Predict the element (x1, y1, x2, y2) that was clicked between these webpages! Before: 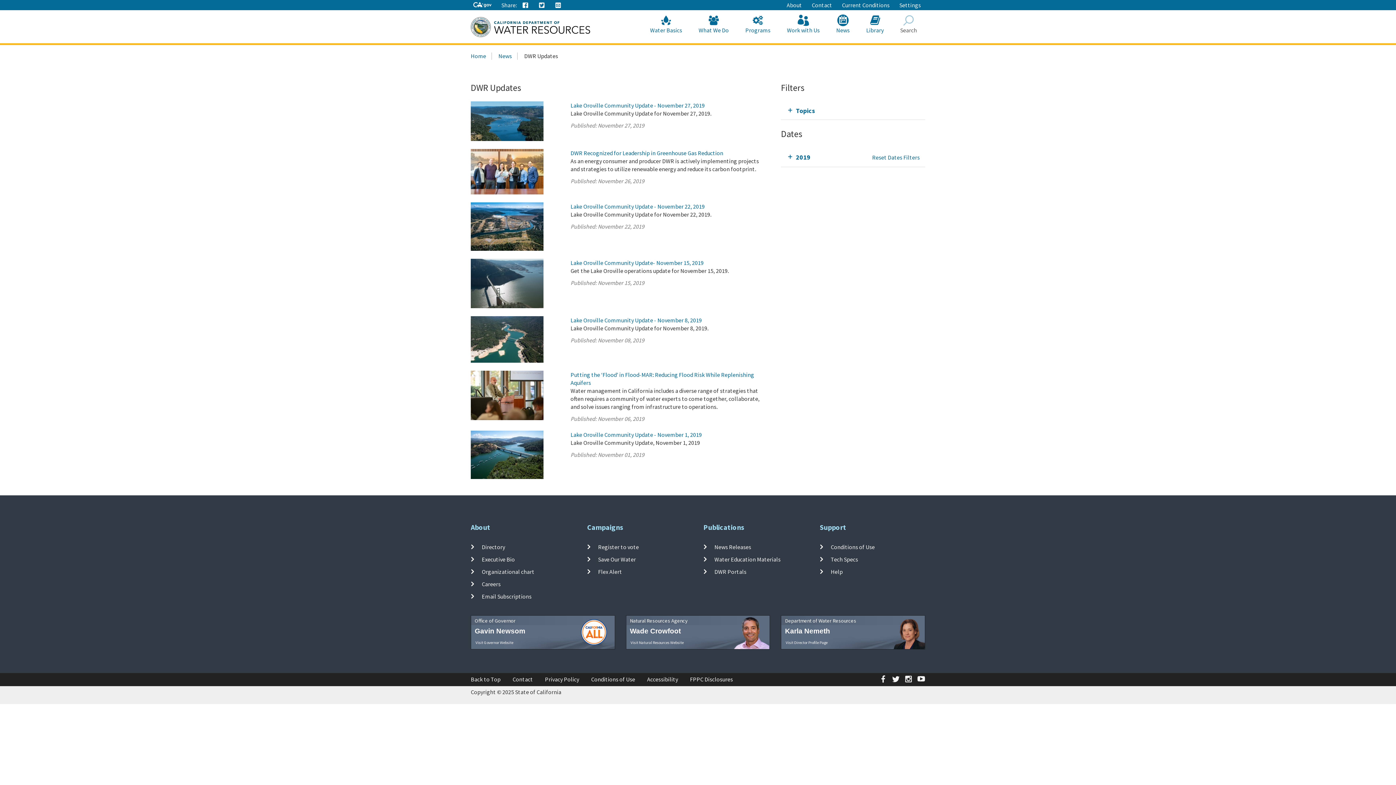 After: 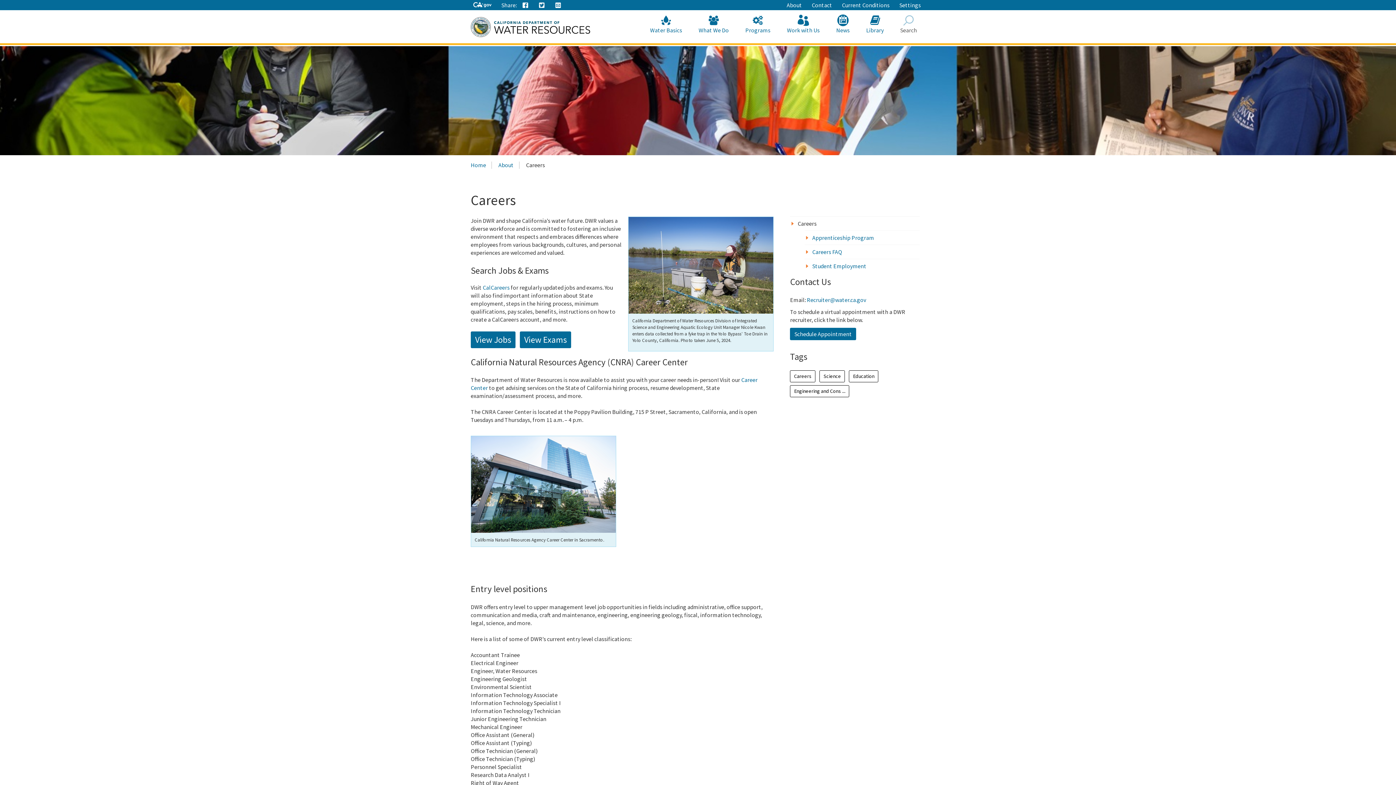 Action: label: Careers bbox: (481, 580, 500, 588)